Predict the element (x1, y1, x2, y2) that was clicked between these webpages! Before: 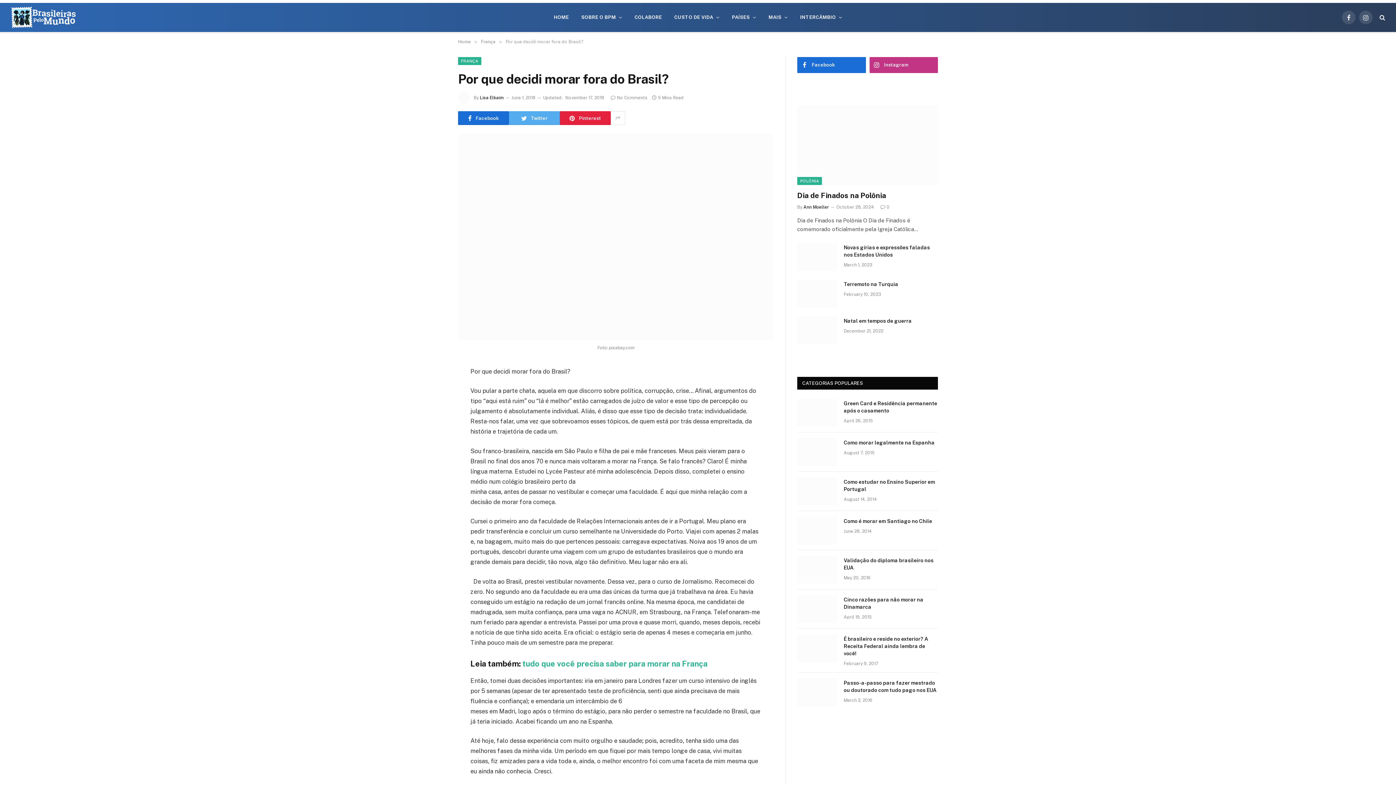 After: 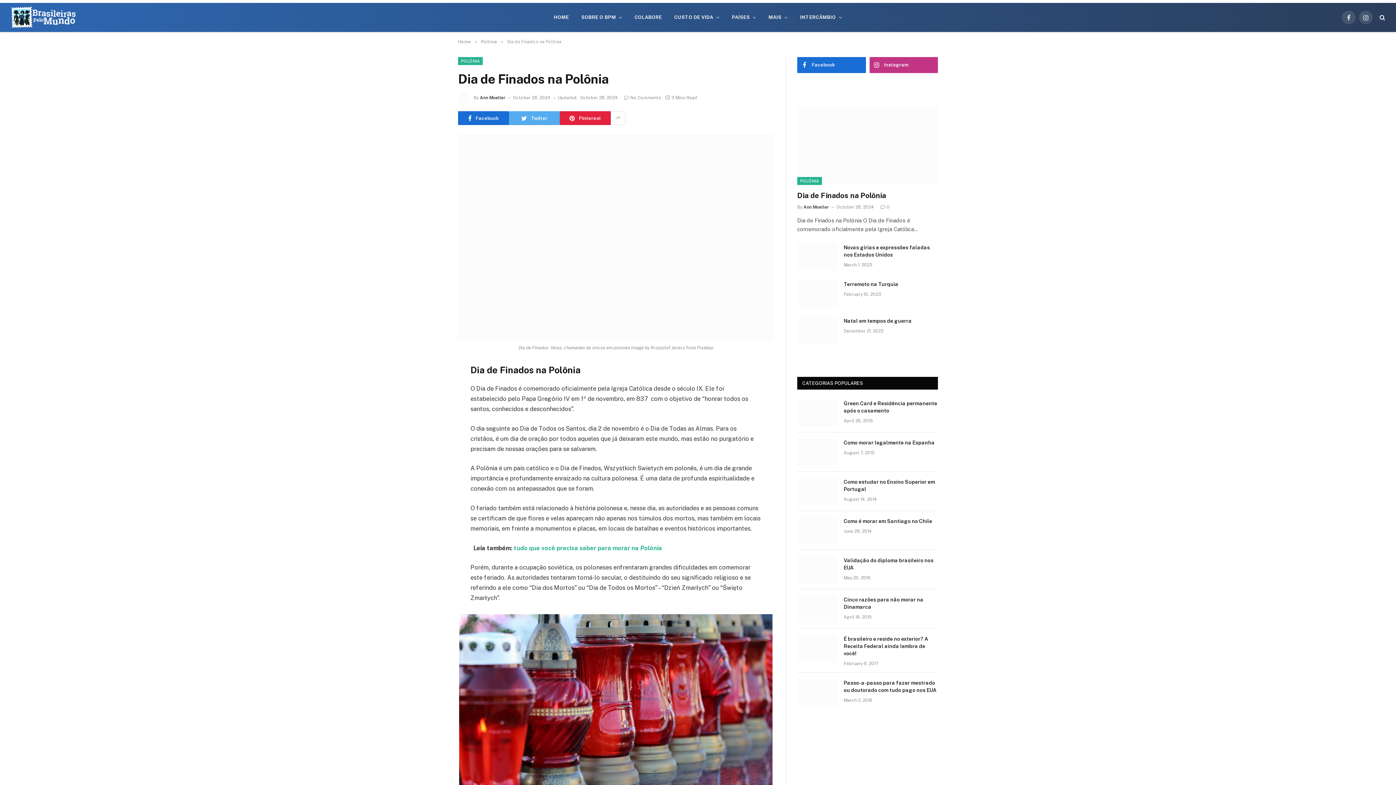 Action: bbox: (797, 105, 938, 184)